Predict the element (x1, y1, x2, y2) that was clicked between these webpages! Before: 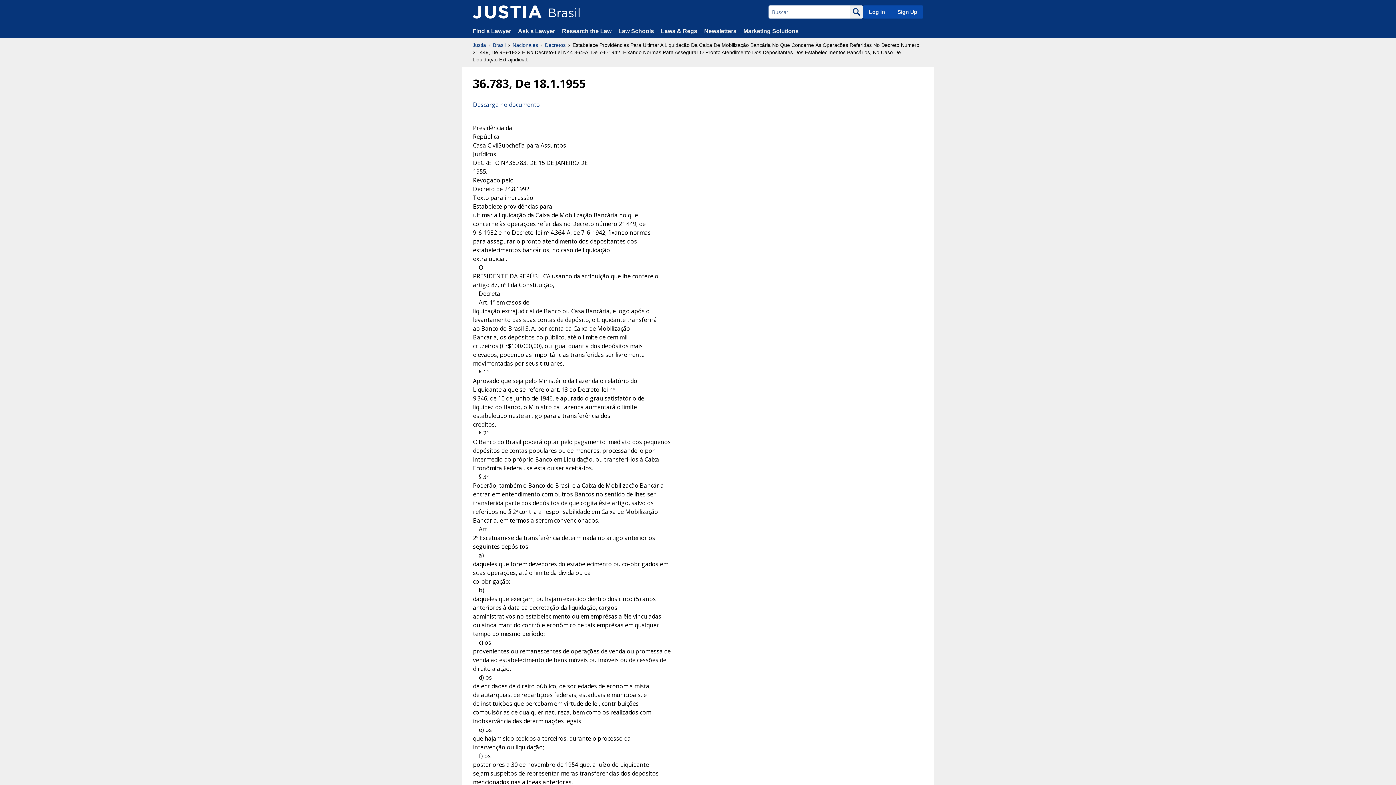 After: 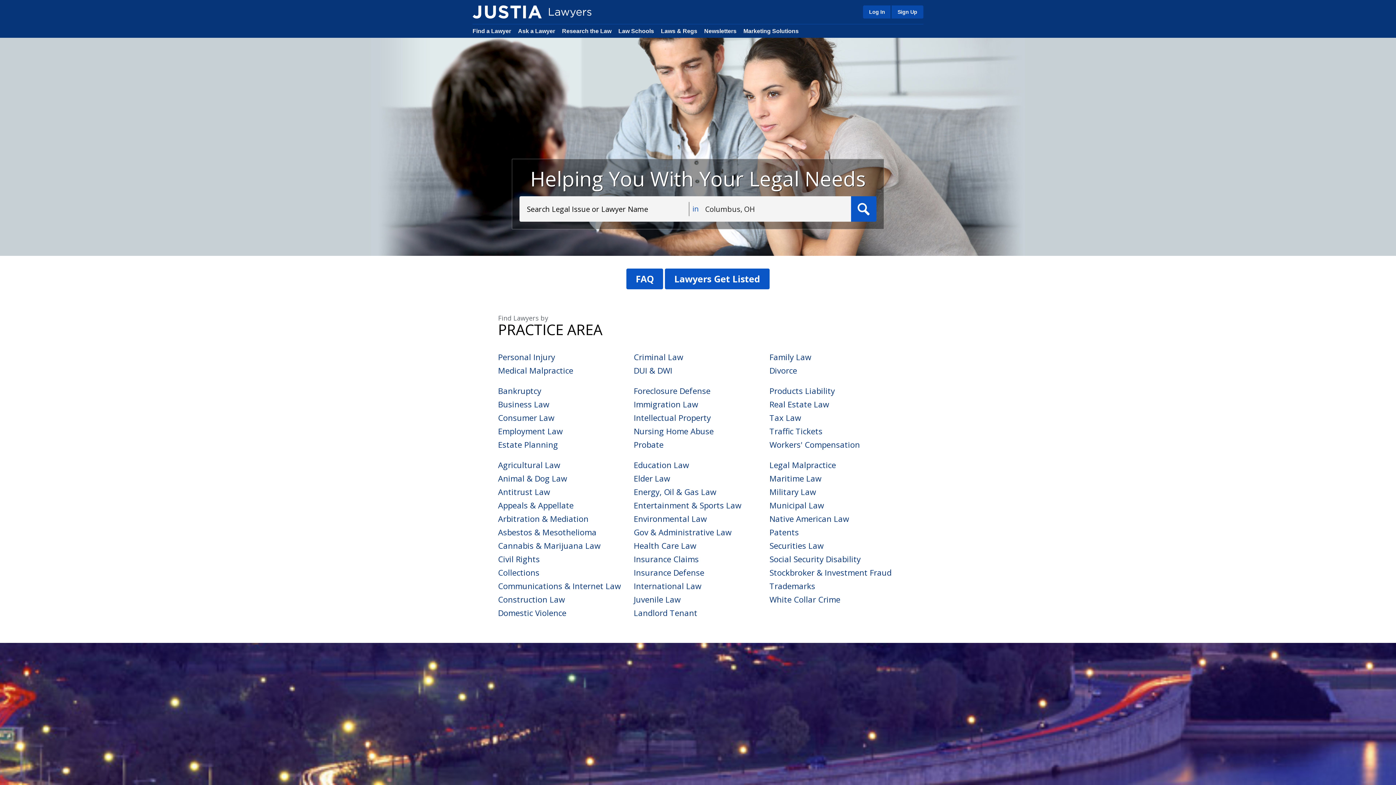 Action: label: Find a Lawyer bbox: (472, 28, 511, 34)